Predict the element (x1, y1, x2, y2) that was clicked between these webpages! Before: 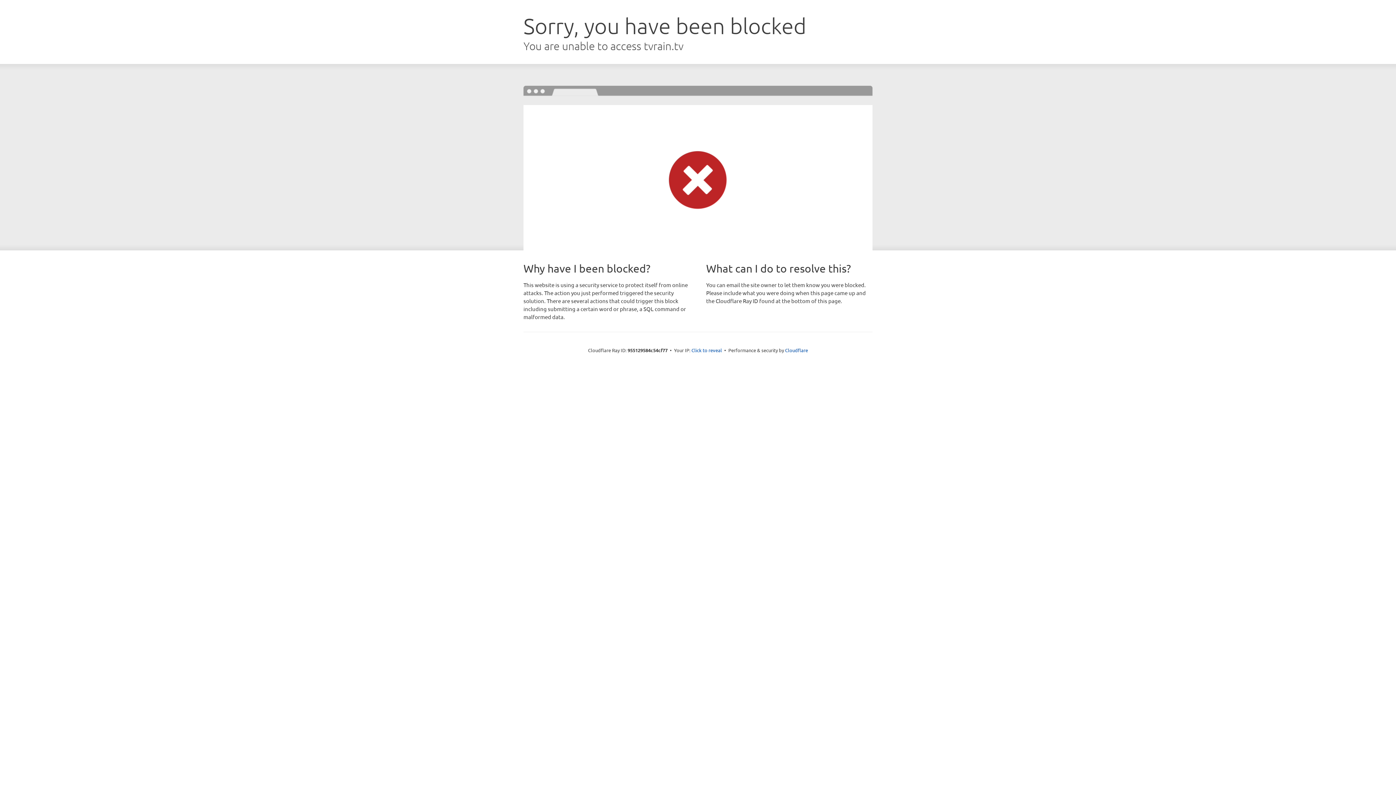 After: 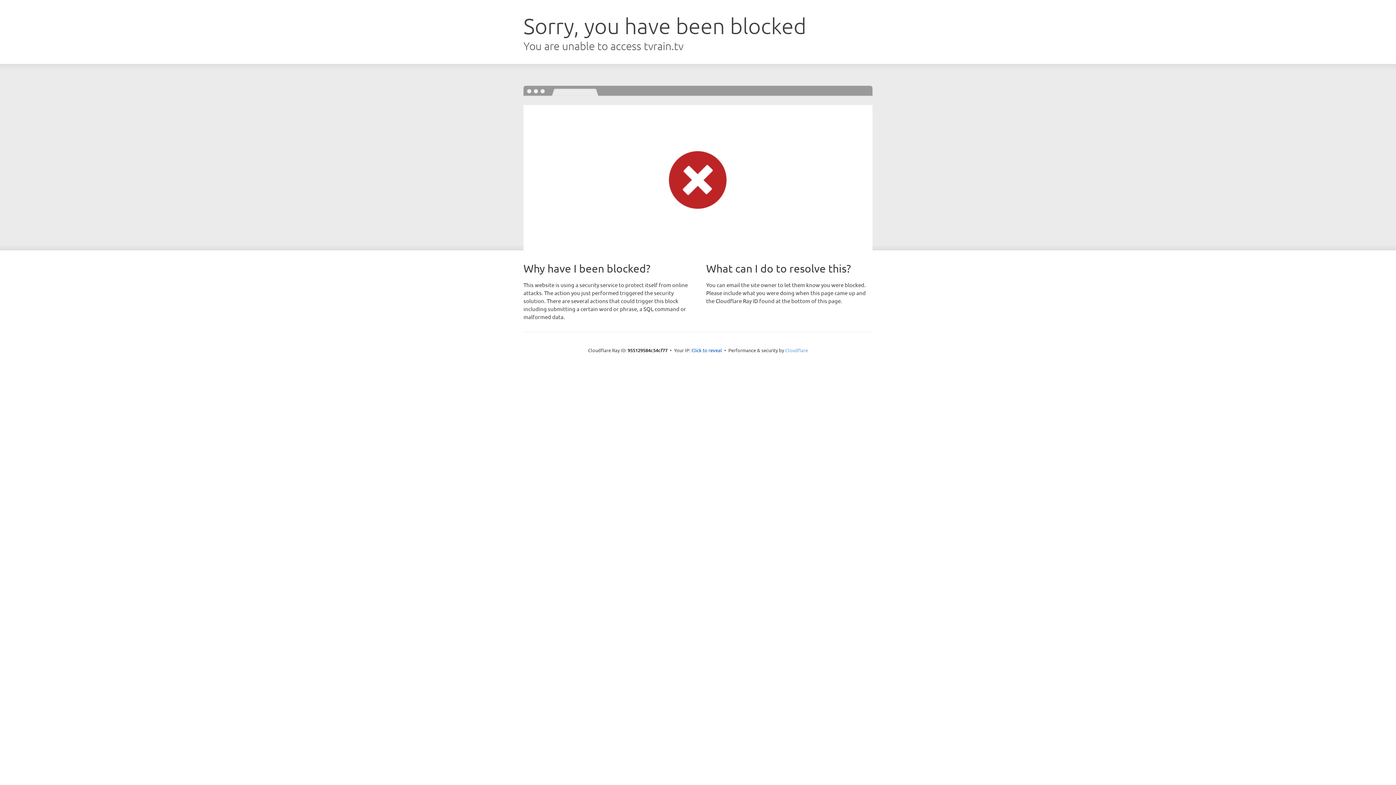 Action: label: Cloudflare bbox: (785, 347, 808, 353)